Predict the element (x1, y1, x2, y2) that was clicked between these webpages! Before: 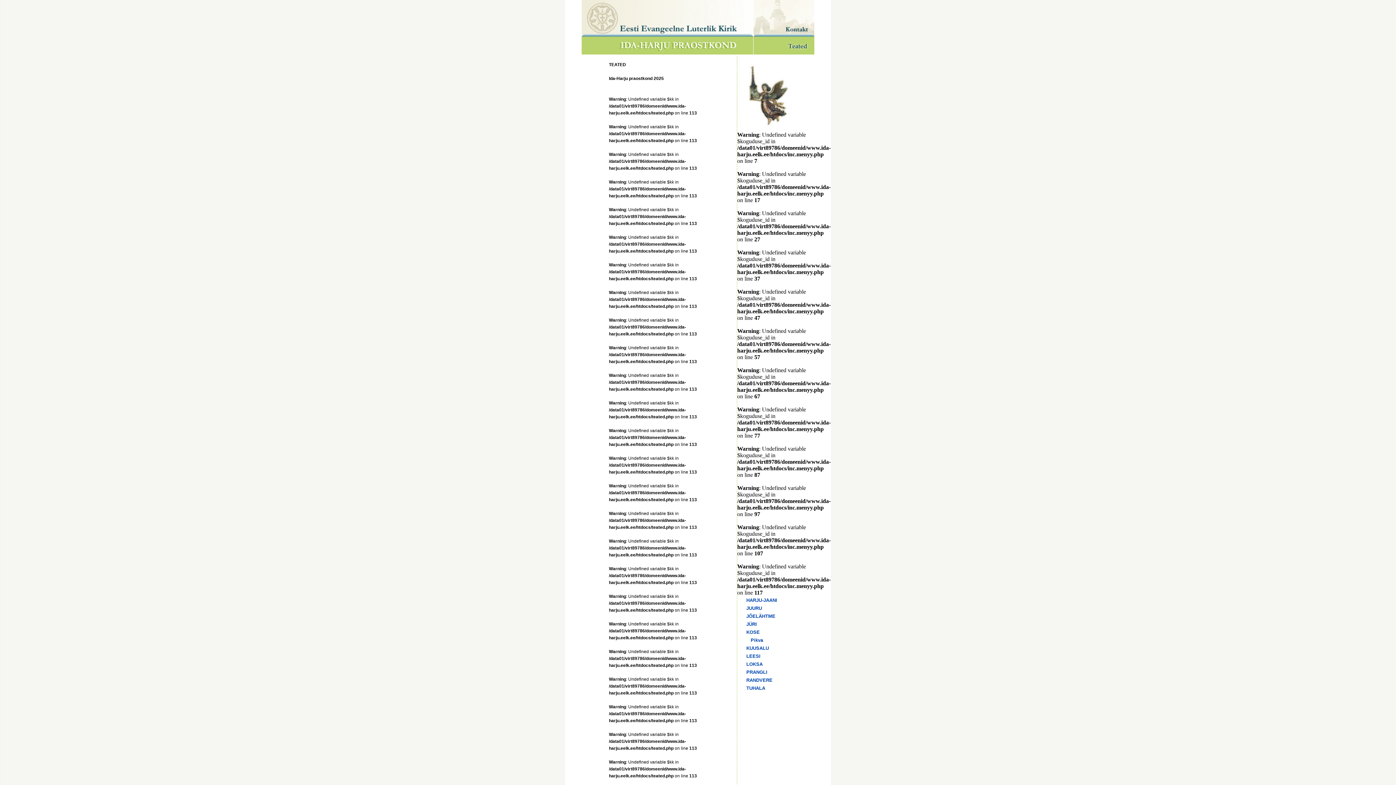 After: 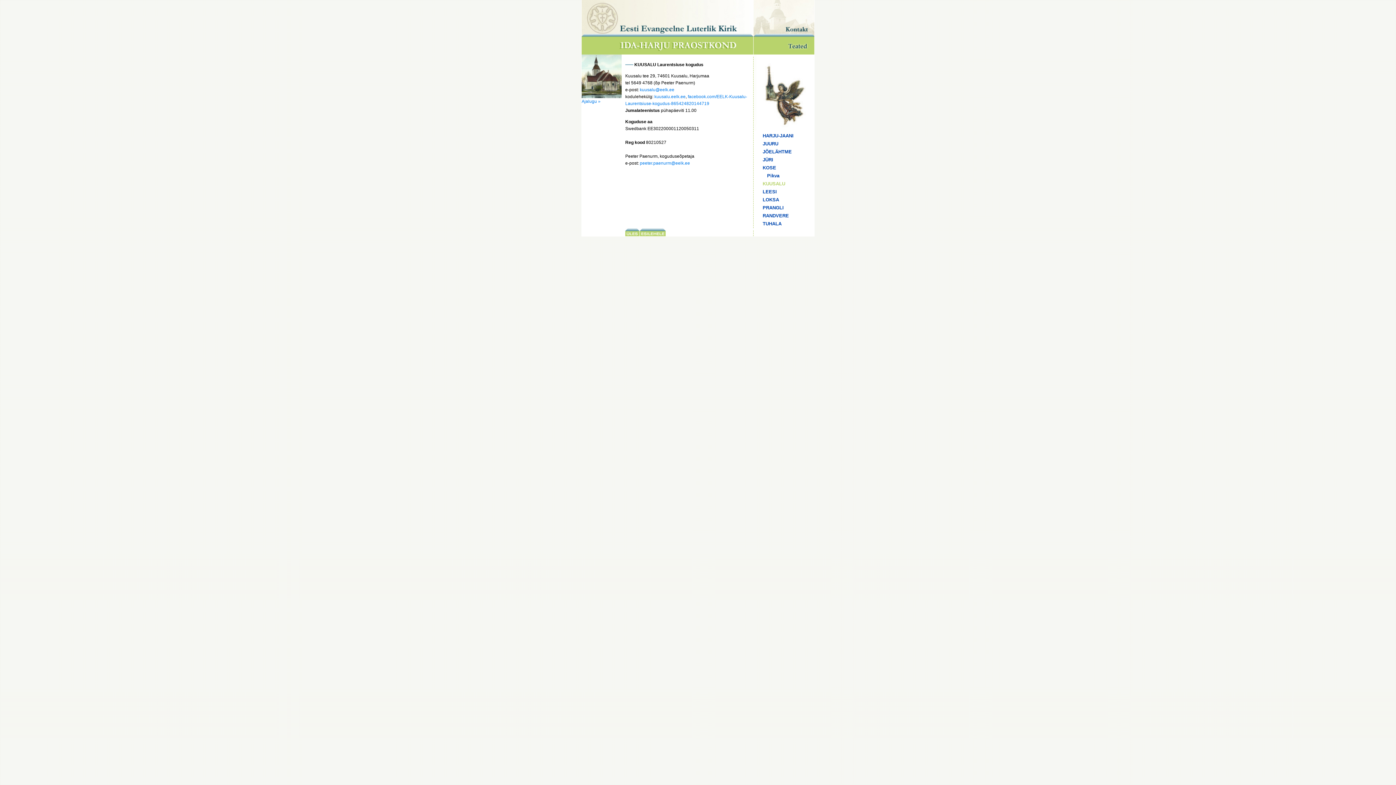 Action: bbox: (746, 645, 769, 651) label: KUUSALU